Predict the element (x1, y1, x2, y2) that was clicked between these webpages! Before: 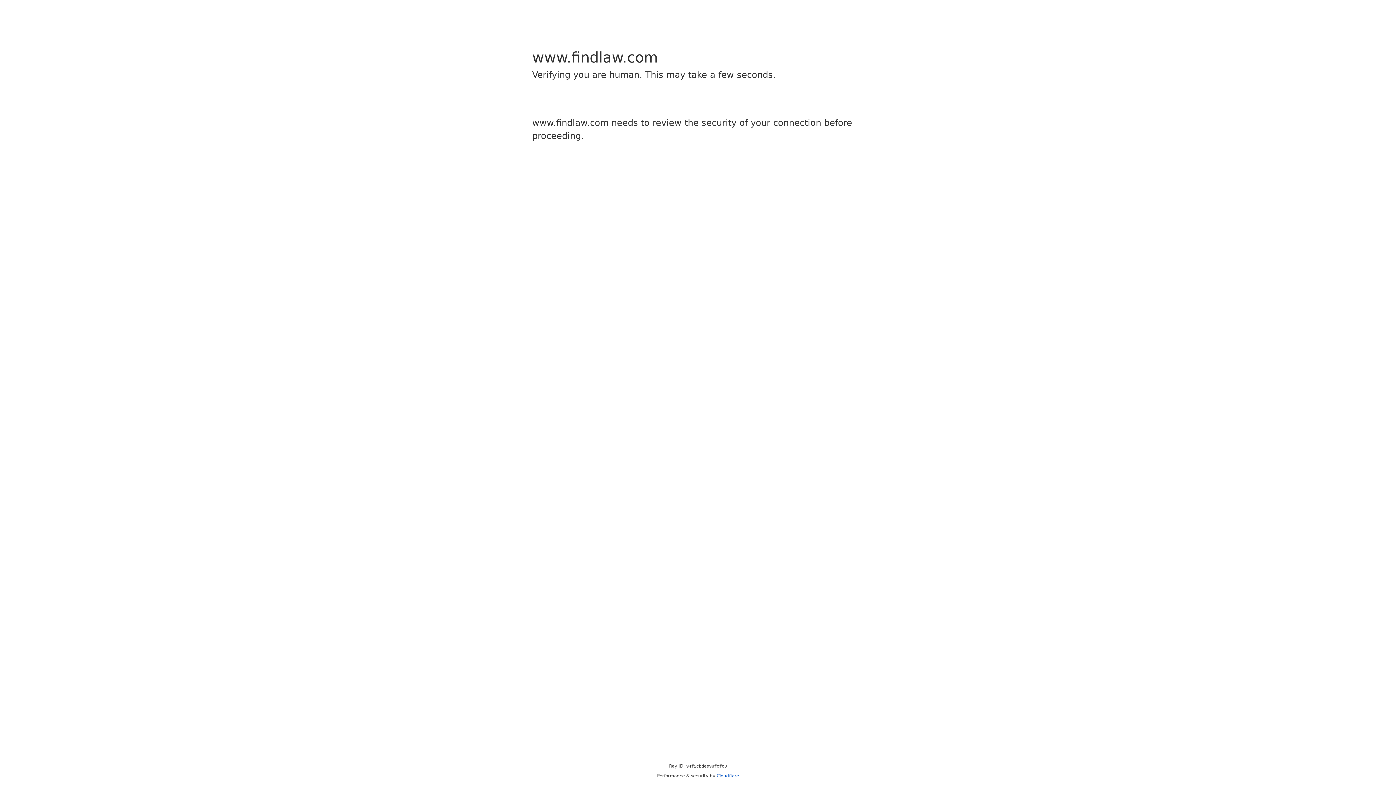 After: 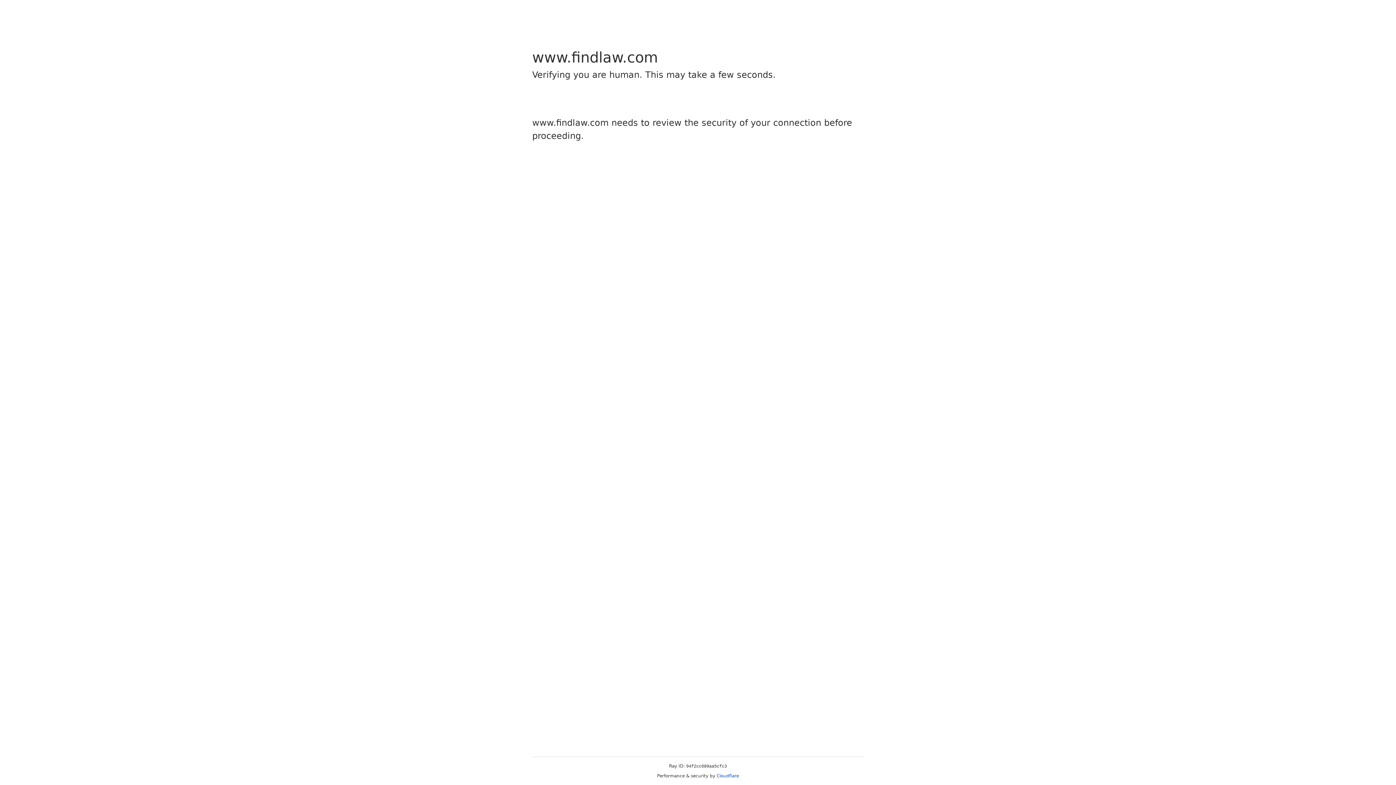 Action: bbox: (716, 773, 739, 778) label: Cloudflare